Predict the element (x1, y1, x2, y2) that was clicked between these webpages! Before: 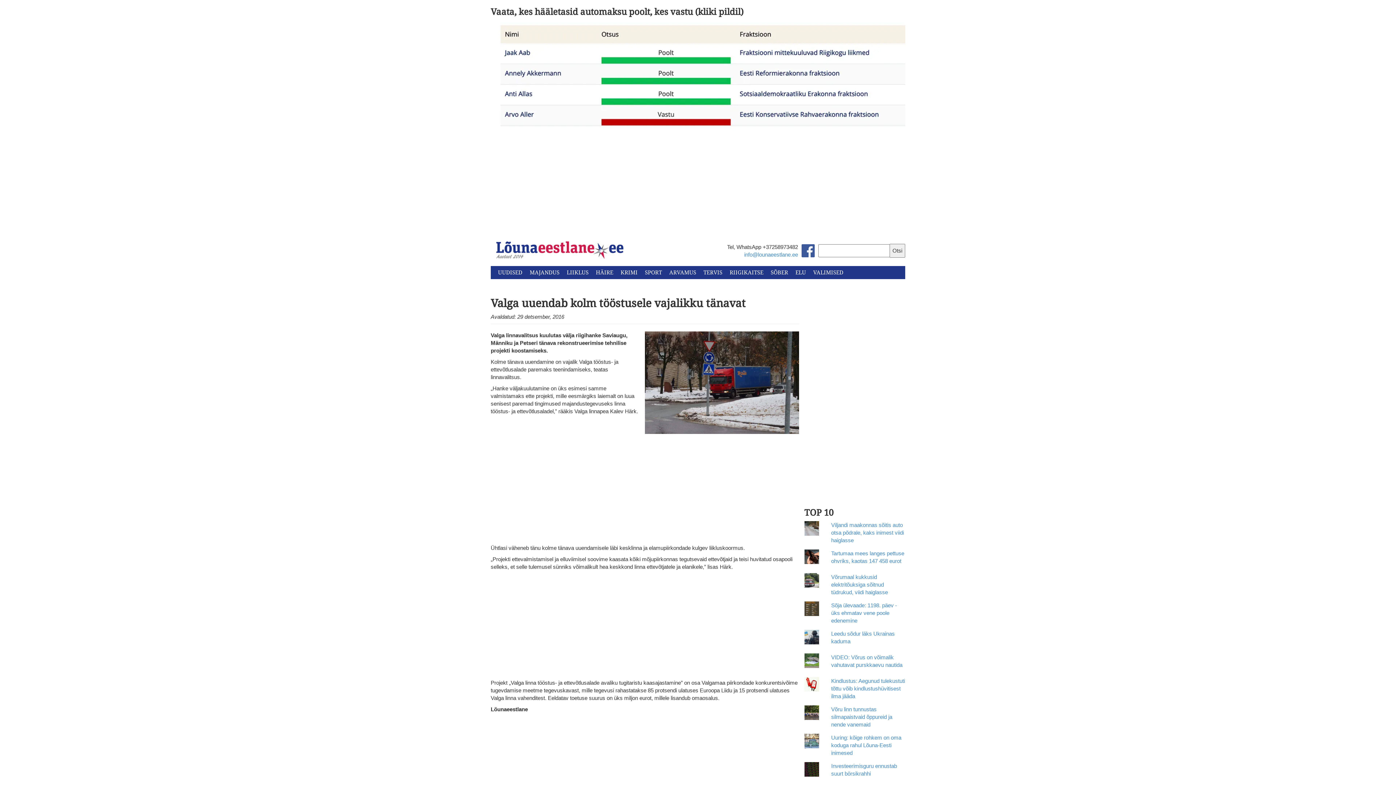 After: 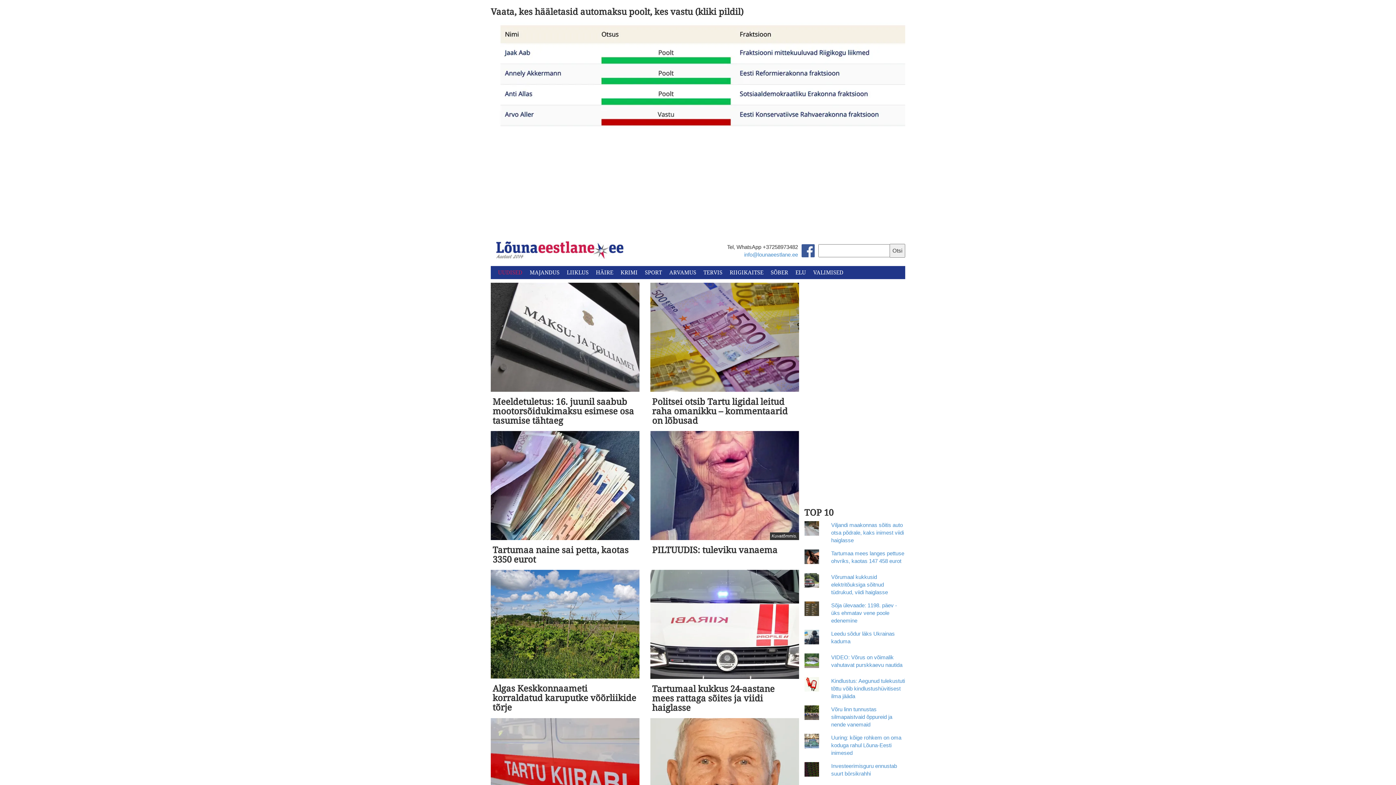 Action: bbox: (498, 269, 522, 275) label: UUDISED